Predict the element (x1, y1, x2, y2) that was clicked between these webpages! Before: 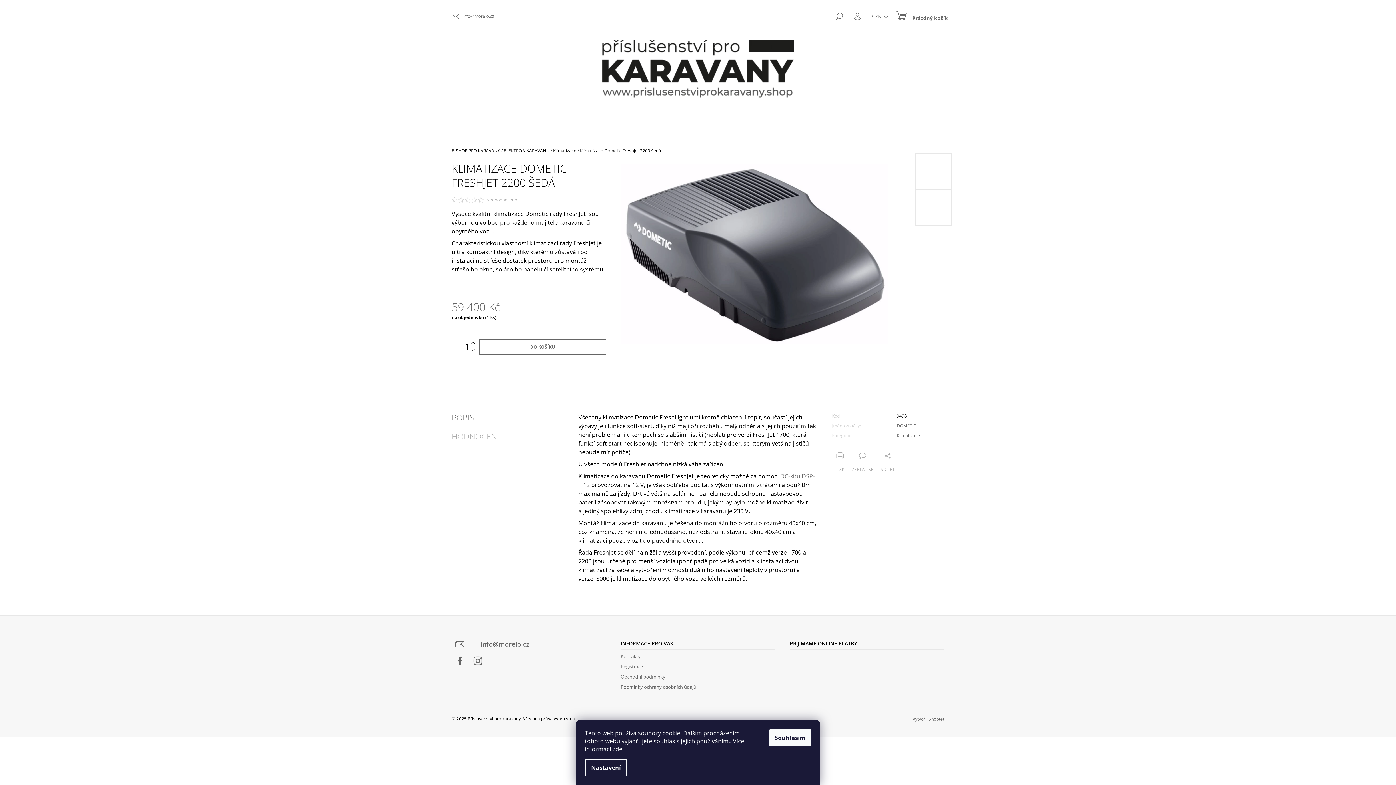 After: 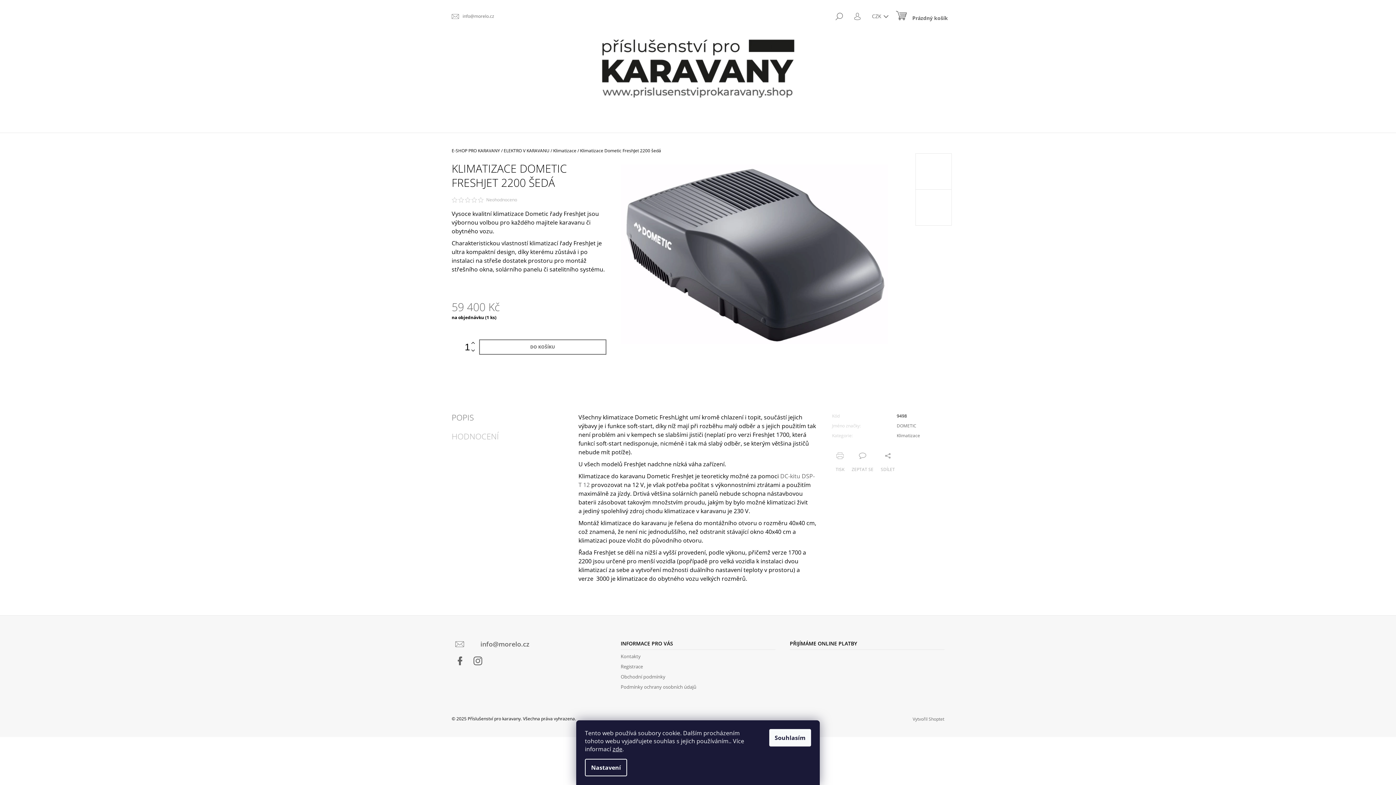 Action: bbox: (478, 197, 484, 202)